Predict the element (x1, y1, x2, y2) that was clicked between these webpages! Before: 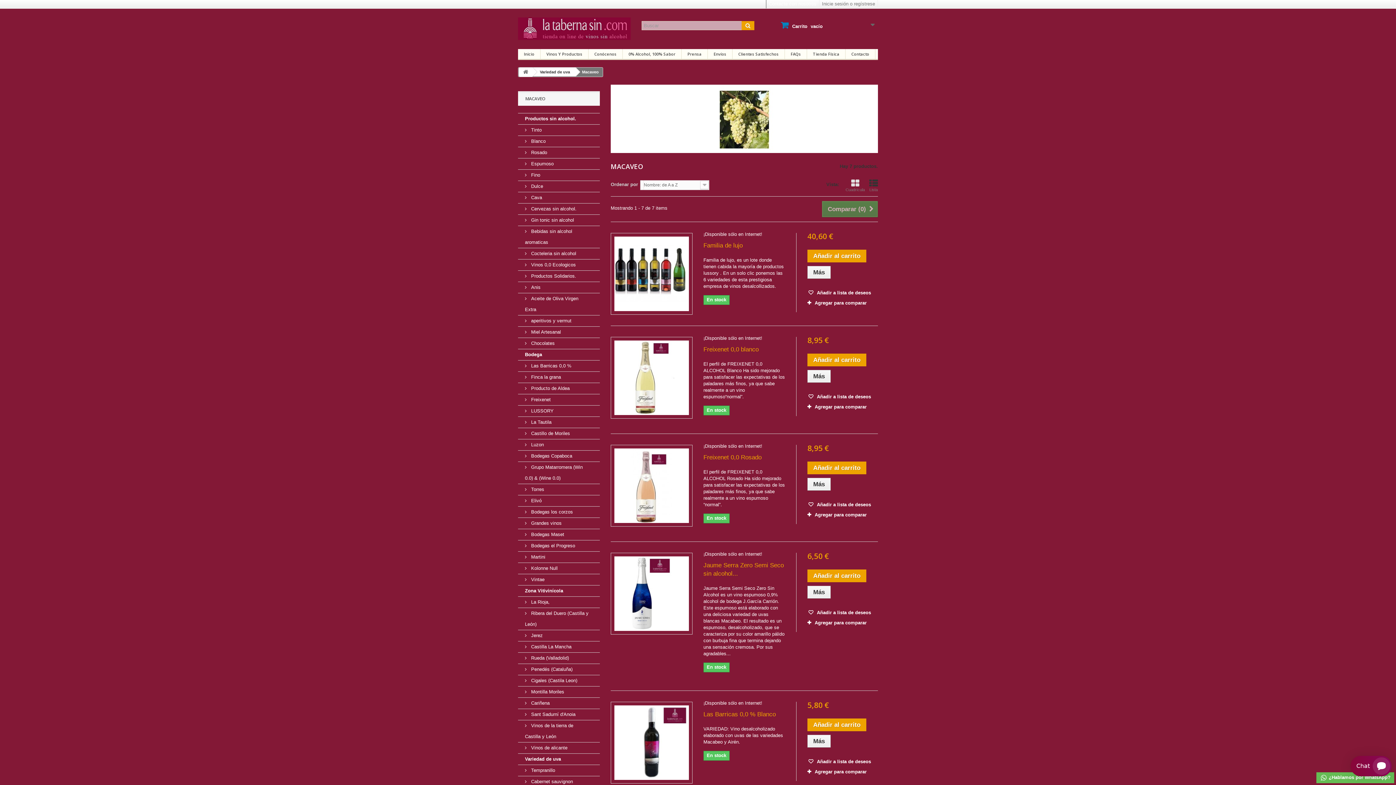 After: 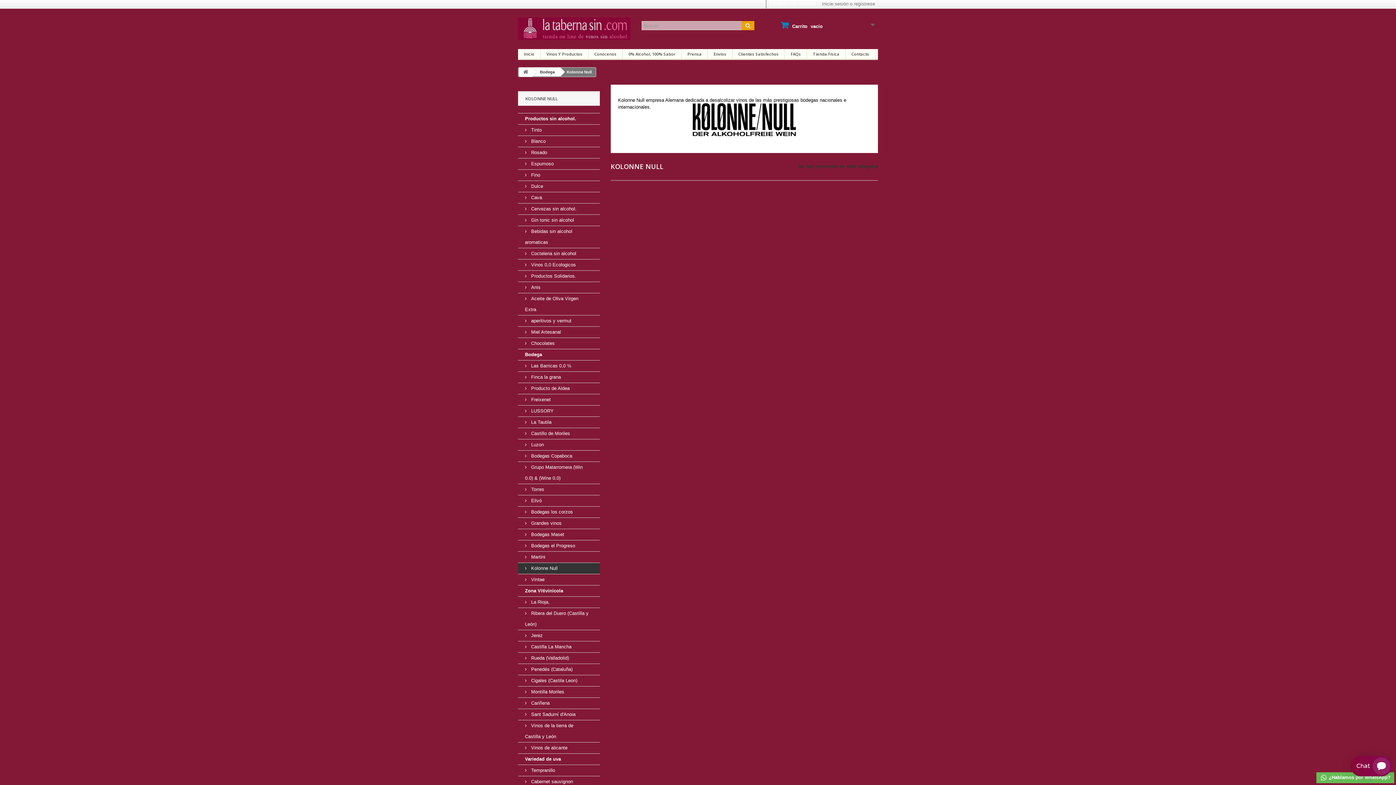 Action: label:  Kolonne Null bbox: (518, 563, 600, 574)